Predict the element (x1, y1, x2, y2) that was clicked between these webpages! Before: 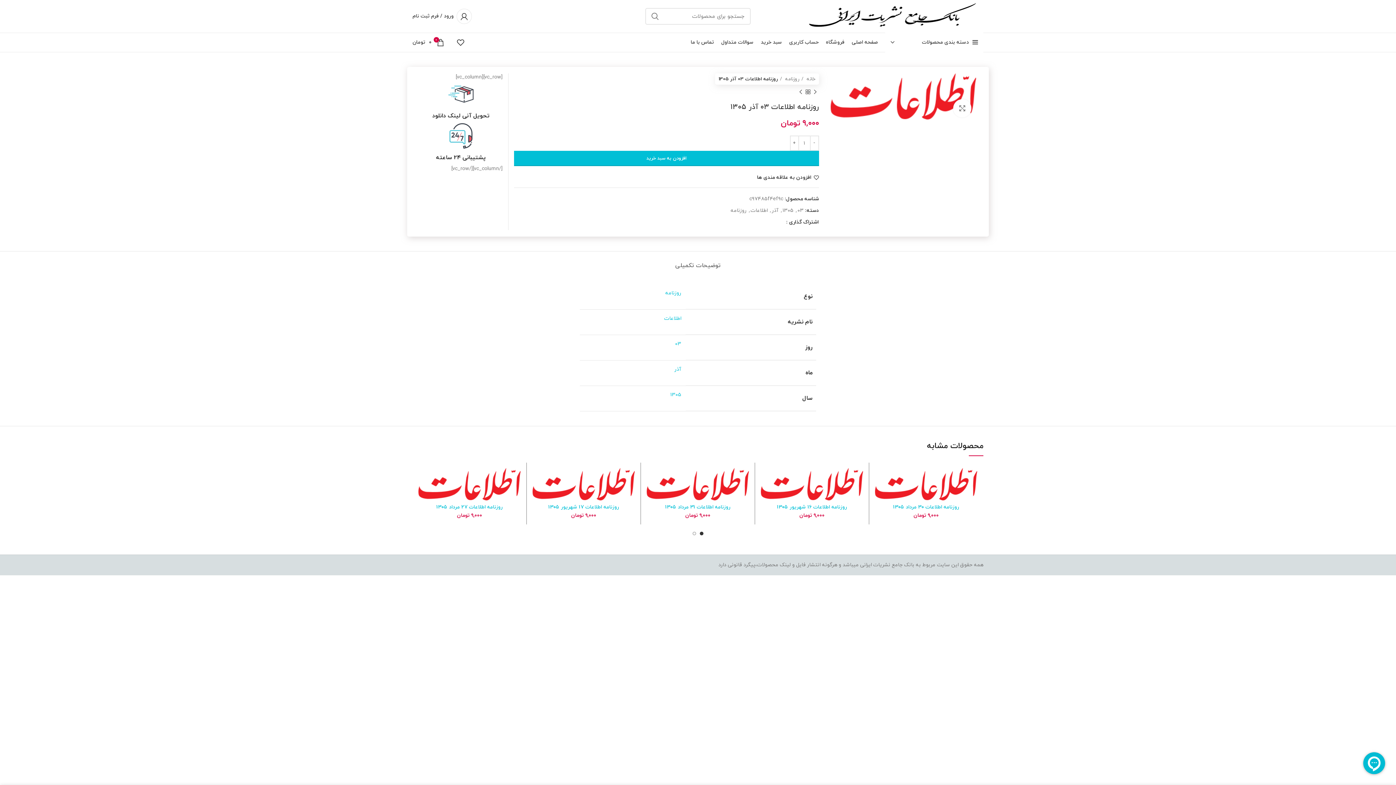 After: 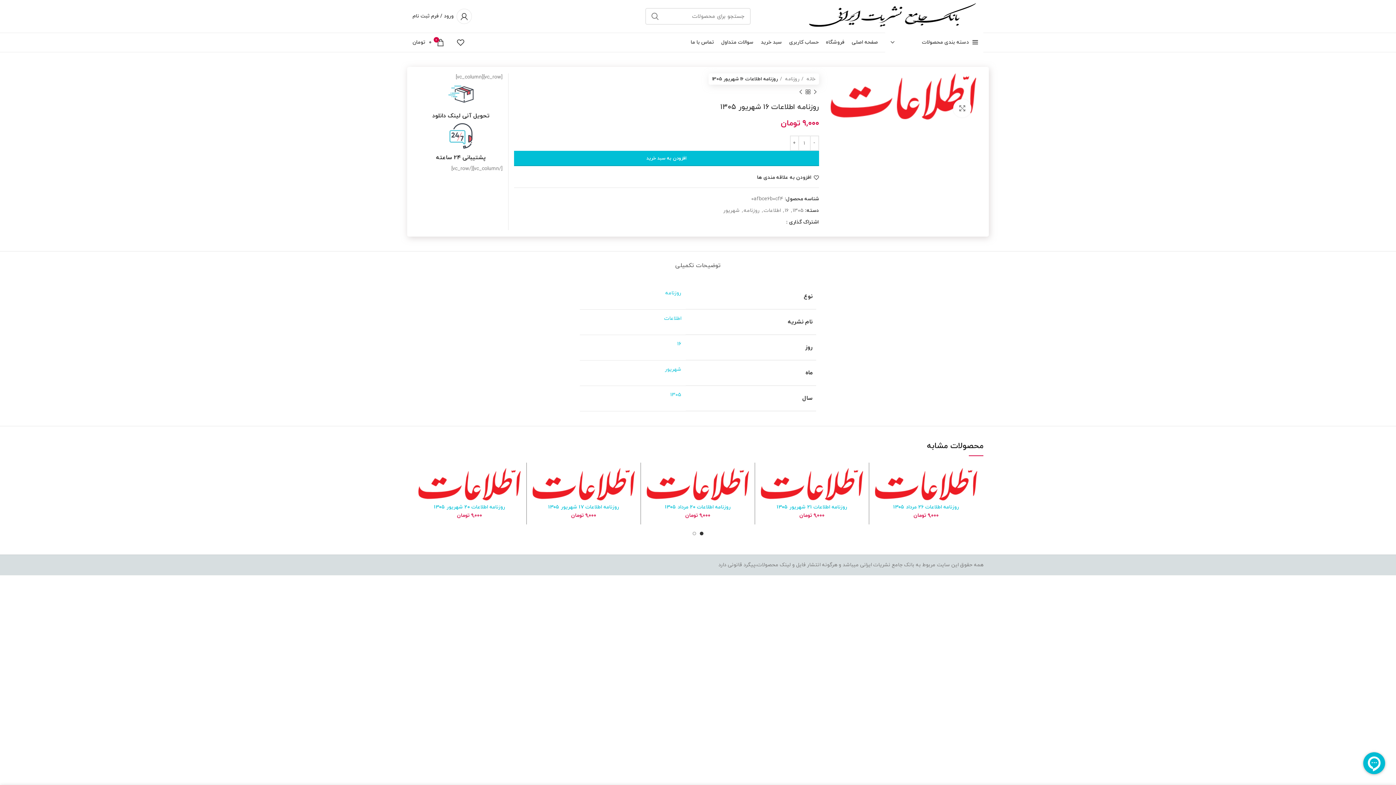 Action: bbox: (777, 504, 847, 510) label: روزنامه اطلاعات 16 شهریور 1305